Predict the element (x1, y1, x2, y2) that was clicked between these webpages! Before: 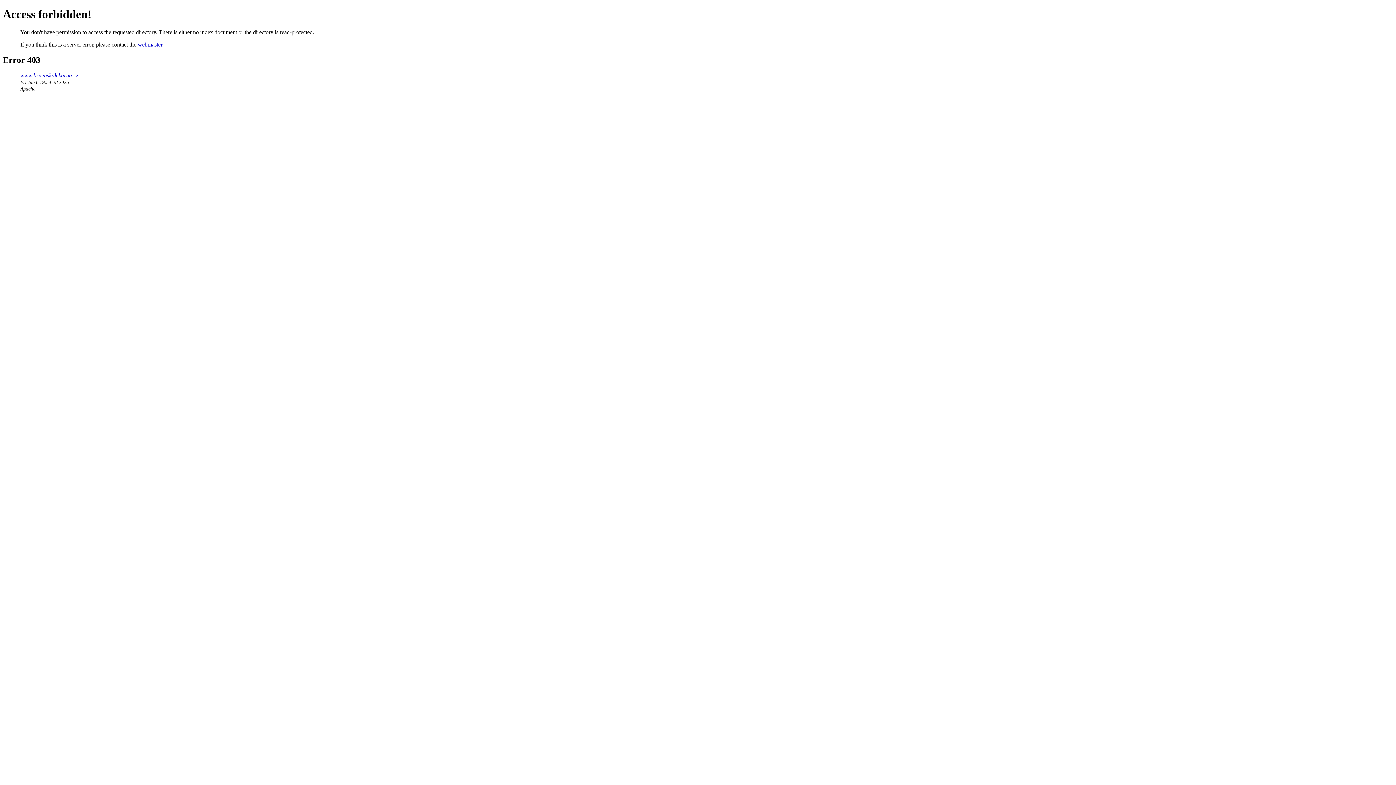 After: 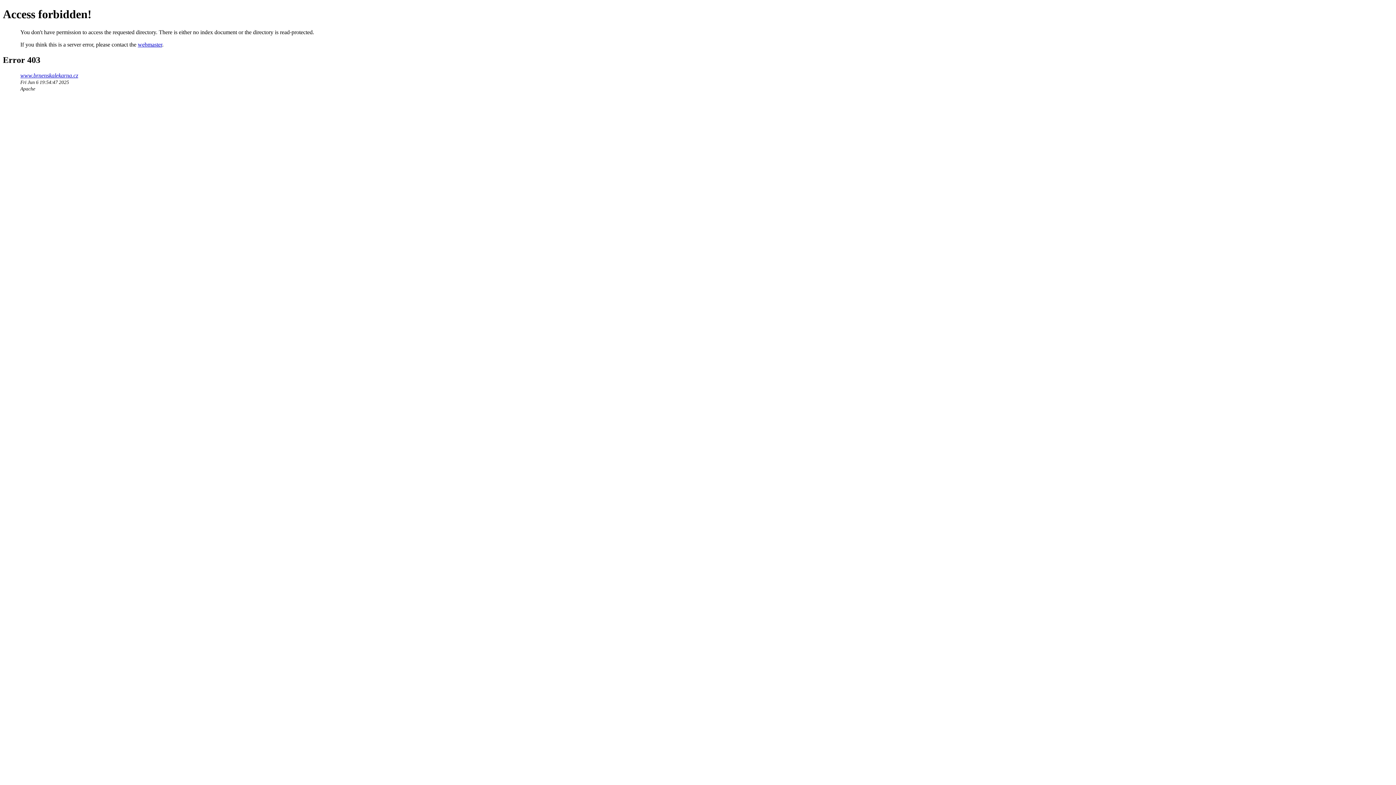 Action: label: www.brnenskalekarna.cz bbox: (20, 72, 78, 78)